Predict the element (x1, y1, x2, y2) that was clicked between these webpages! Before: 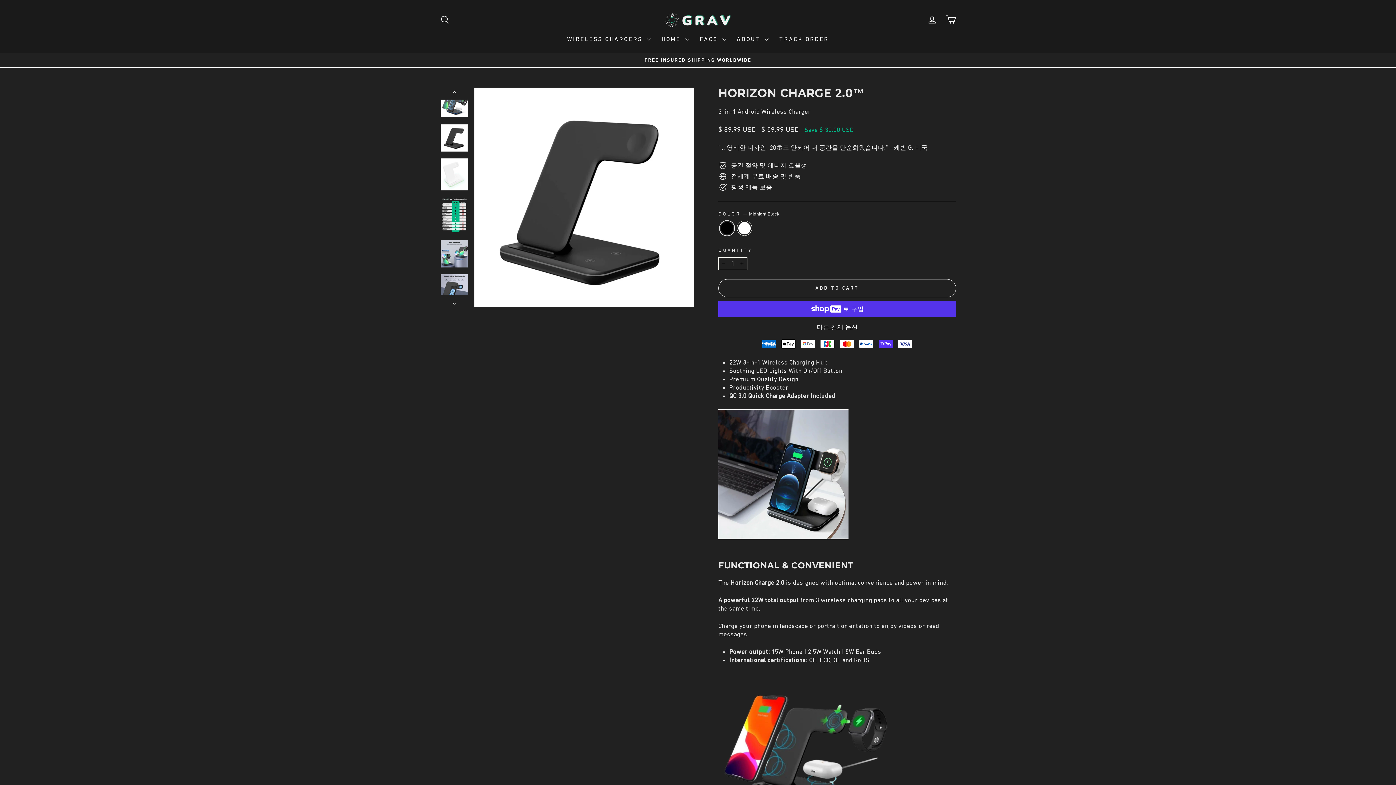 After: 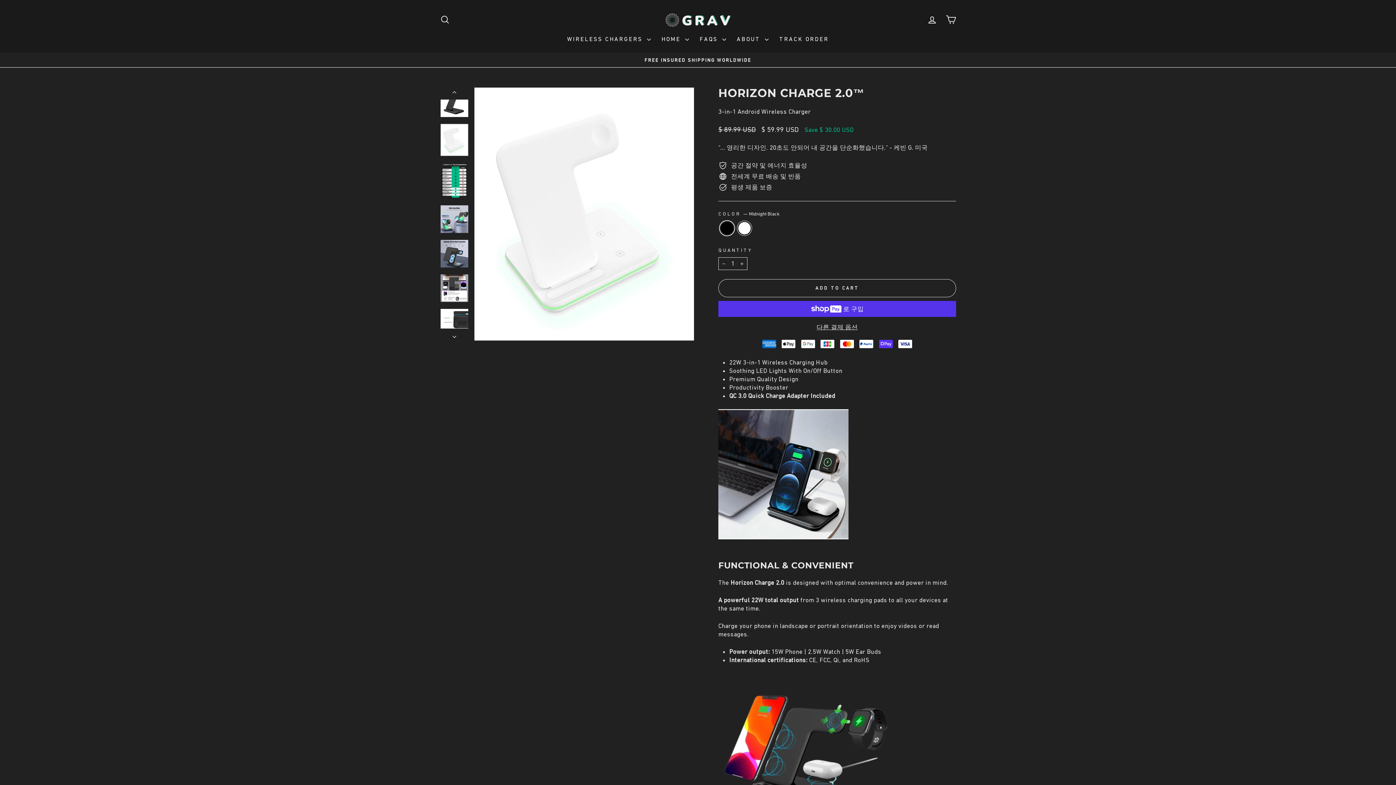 Action: bbox: (440, 295, 469, 307)